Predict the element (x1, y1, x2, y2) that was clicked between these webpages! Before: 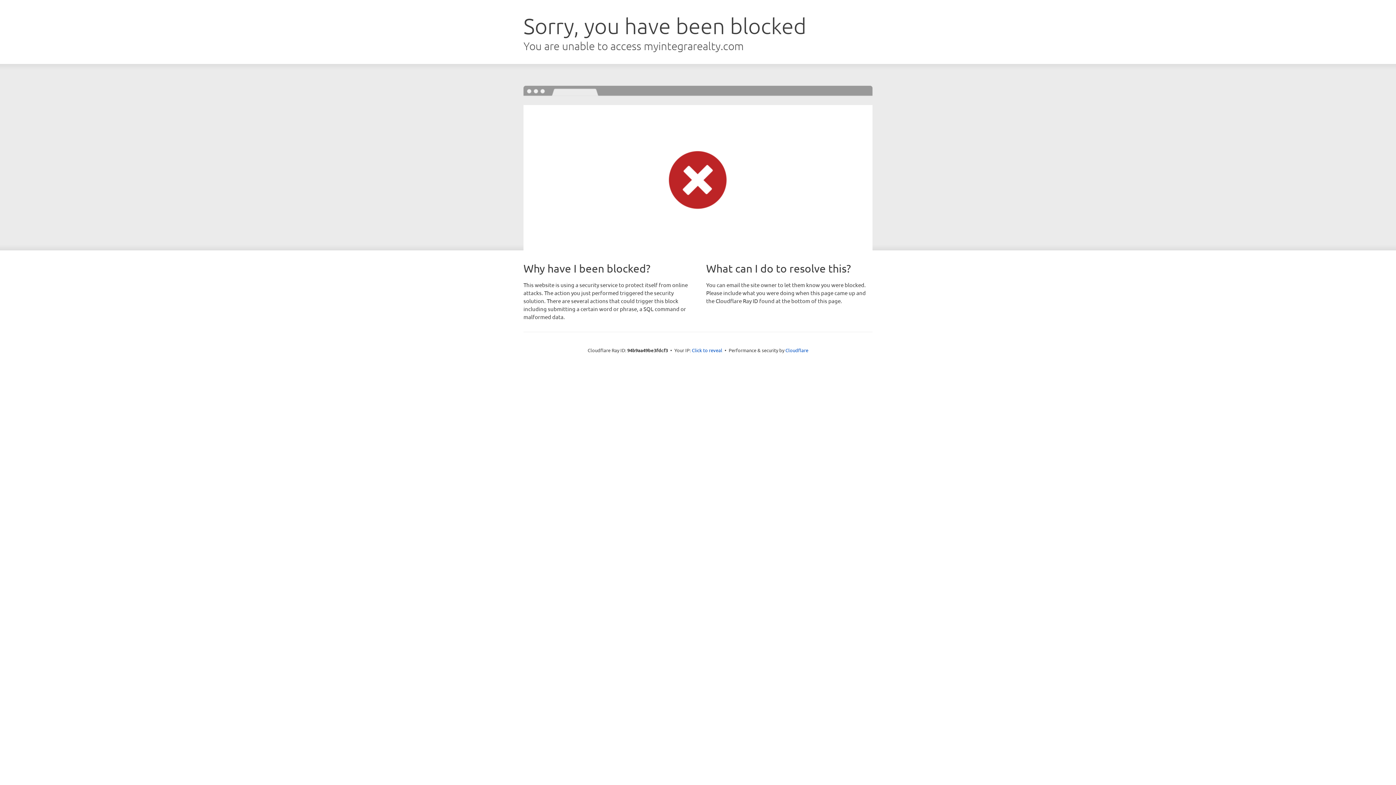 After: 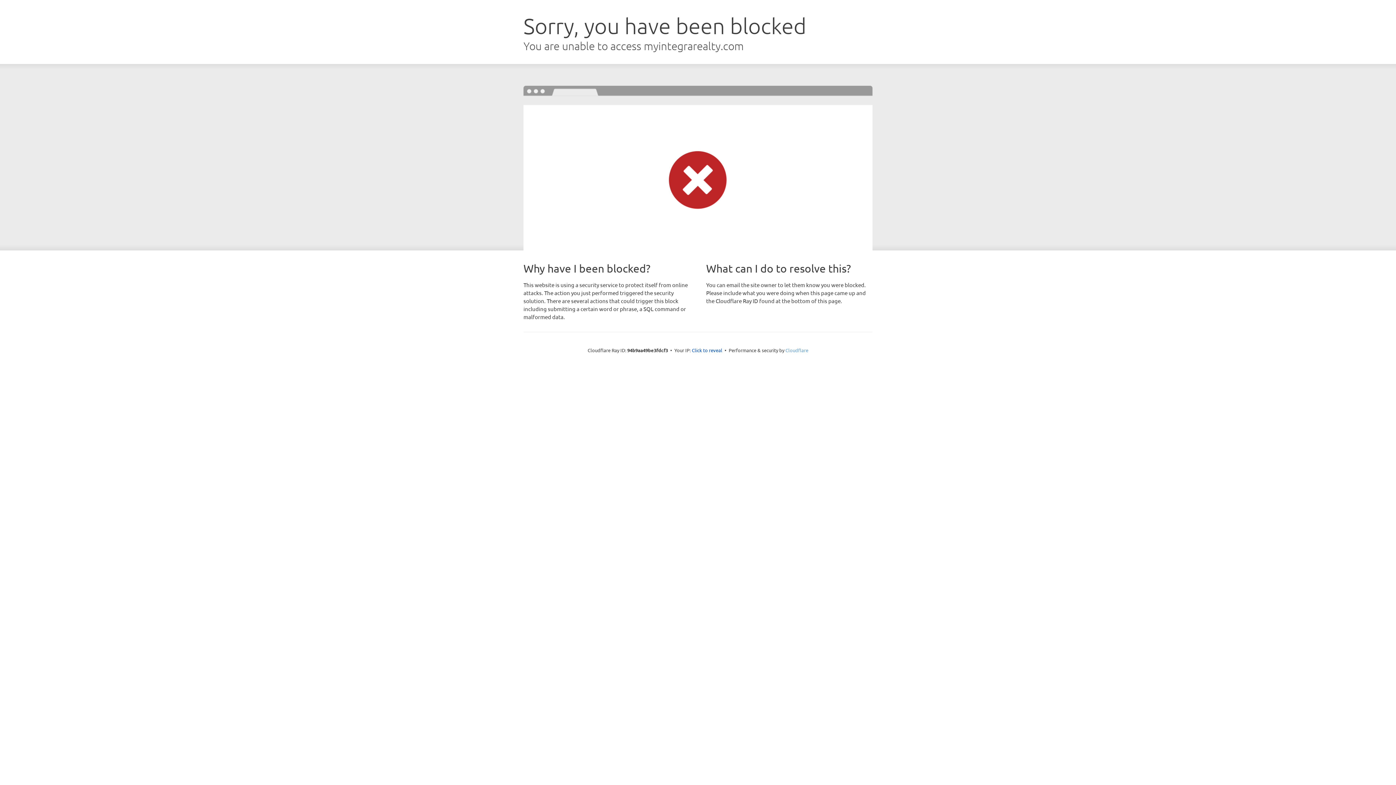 Action: label: Cloudflare bbox: (785, 347, 808, 353)